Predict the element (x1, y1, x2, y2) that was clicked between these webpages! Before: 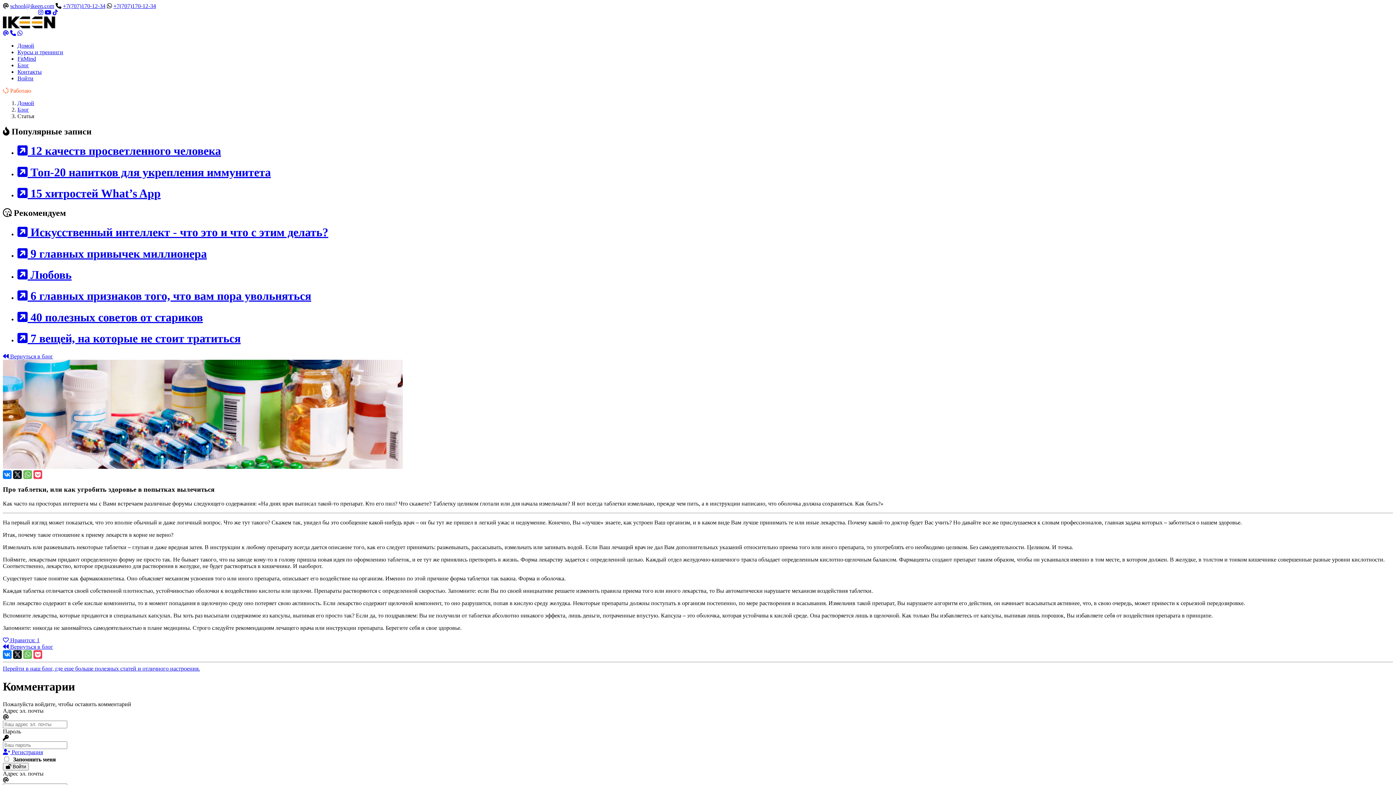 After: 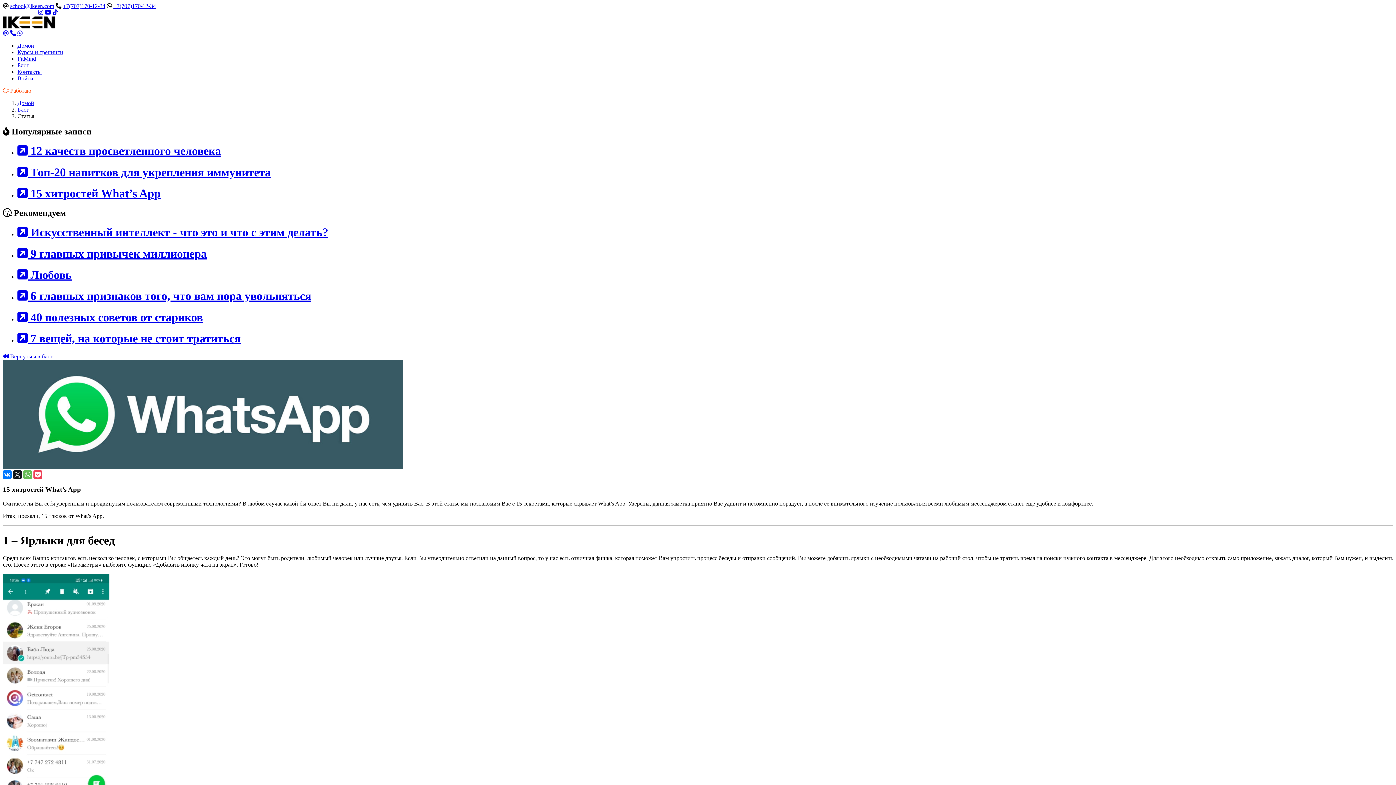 Action: bbox: (17, 186, 160, 200) label:  15 хитростей What’s App